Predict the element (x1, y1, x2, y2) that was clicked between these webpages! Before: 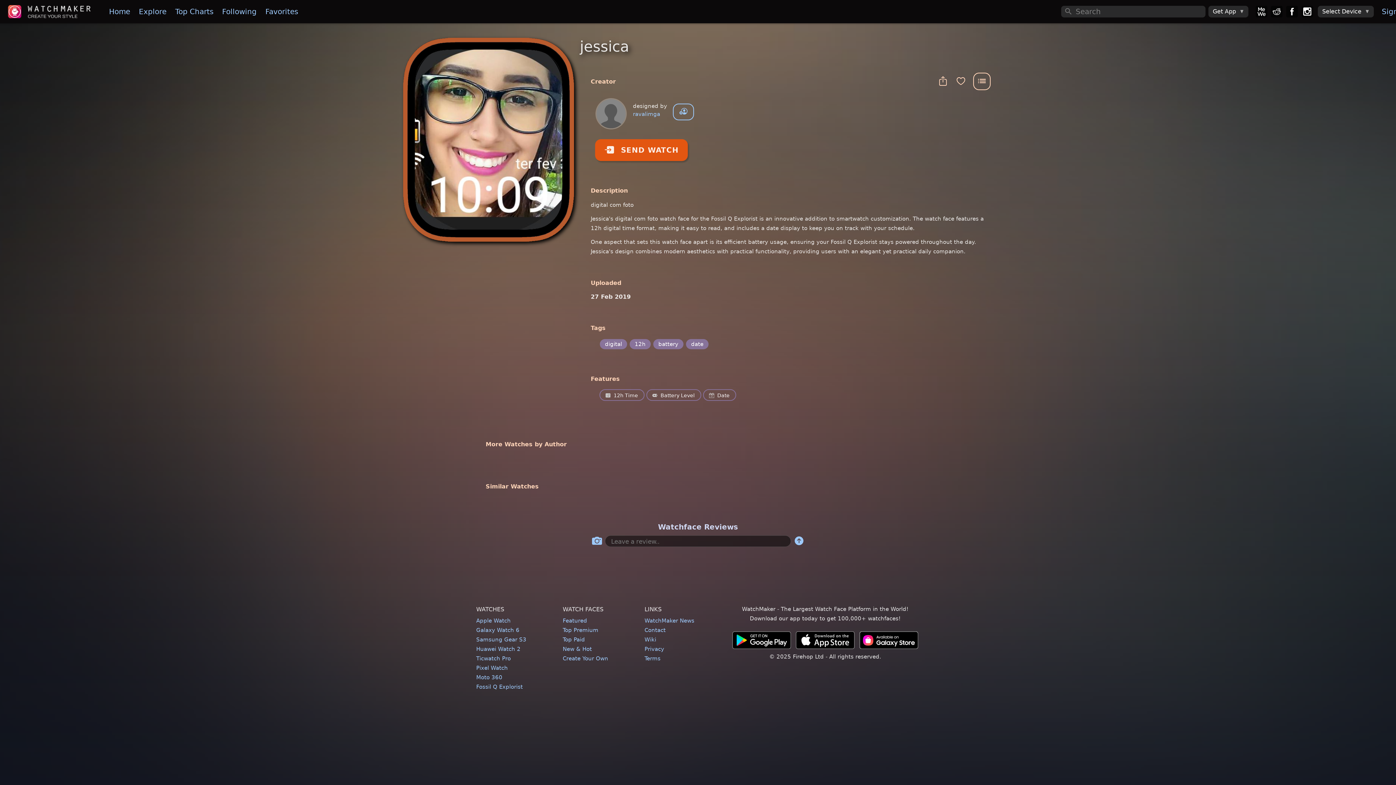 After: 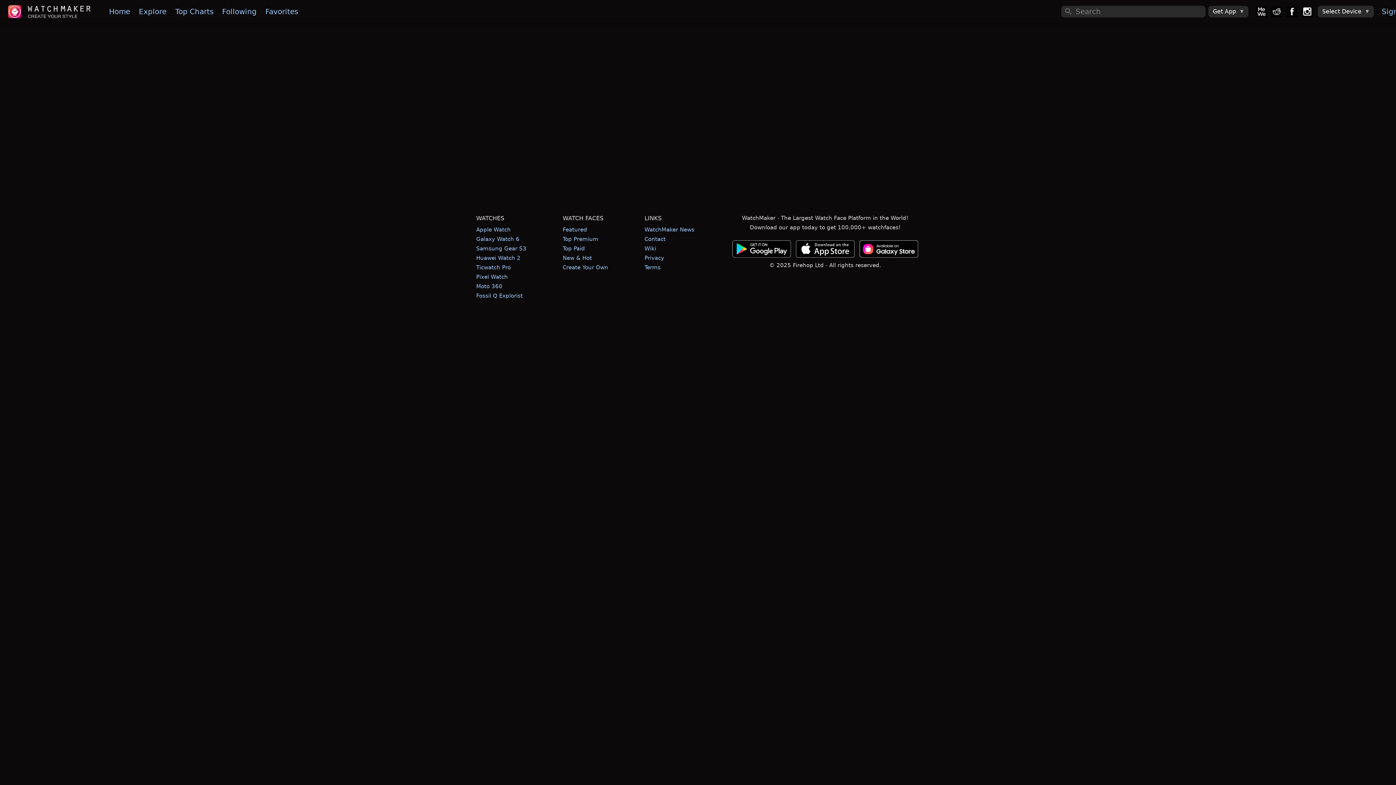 Action: bbox: (686, 339, 708, 349) label: date